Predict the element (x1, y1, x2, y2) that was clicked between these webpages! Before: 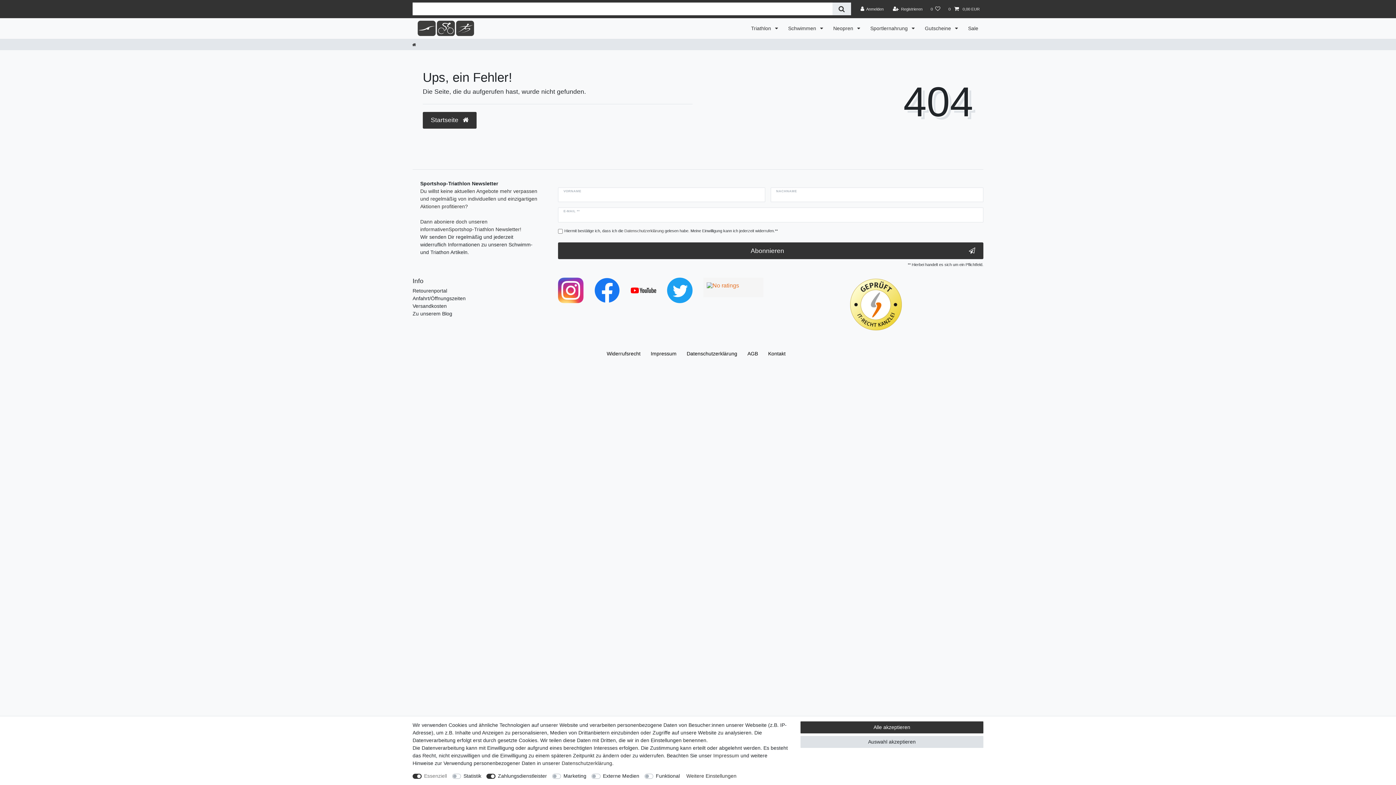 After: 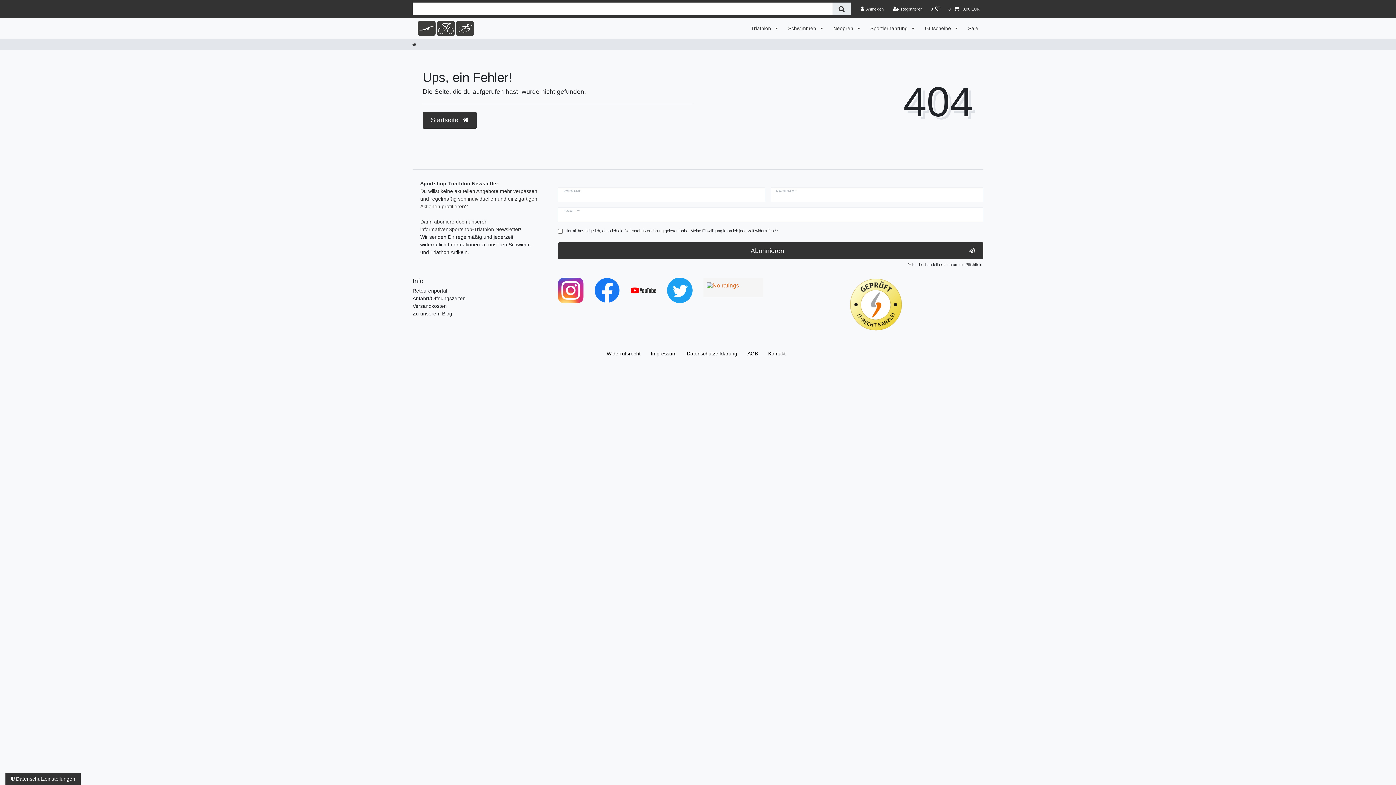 Action: bbox: (800, 736, 983, 748) label: Auswahl akzeptieren